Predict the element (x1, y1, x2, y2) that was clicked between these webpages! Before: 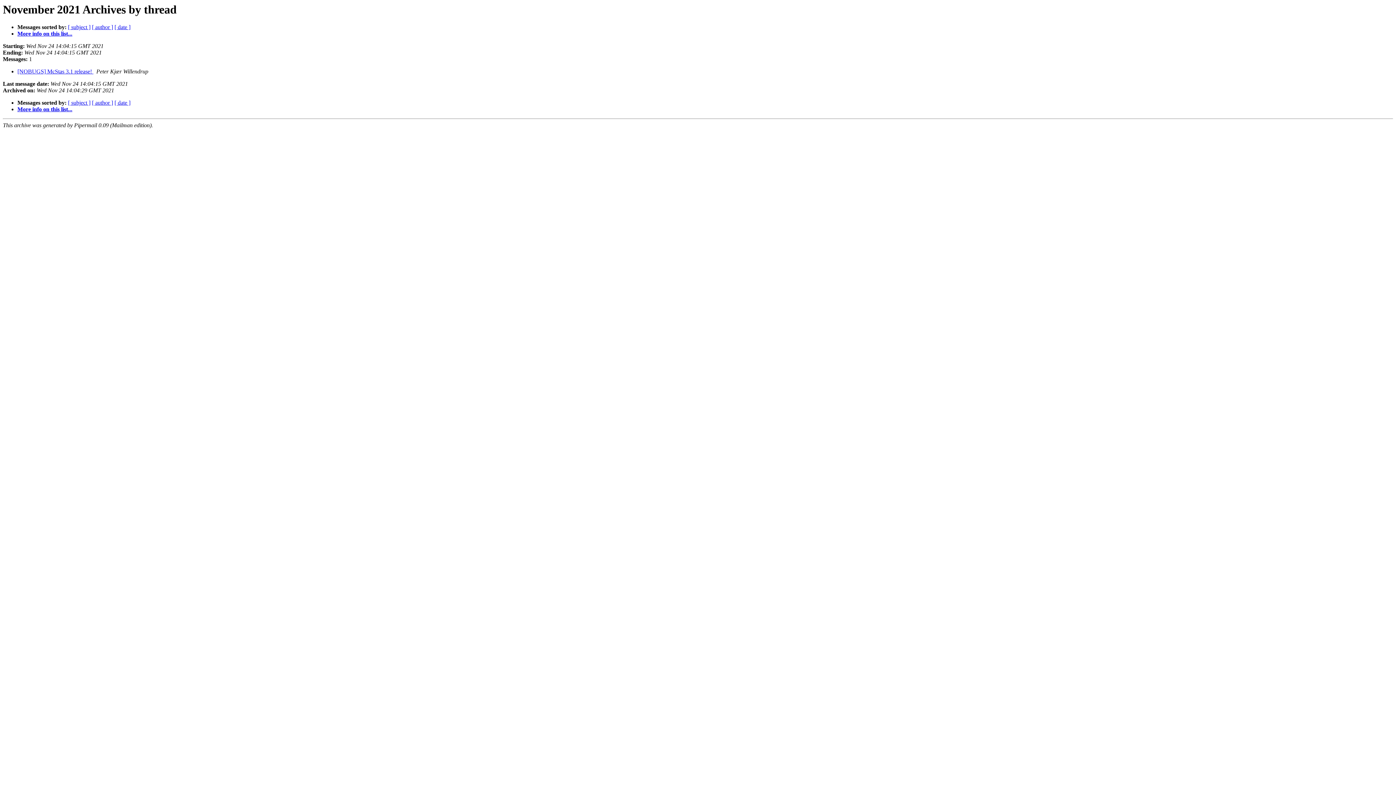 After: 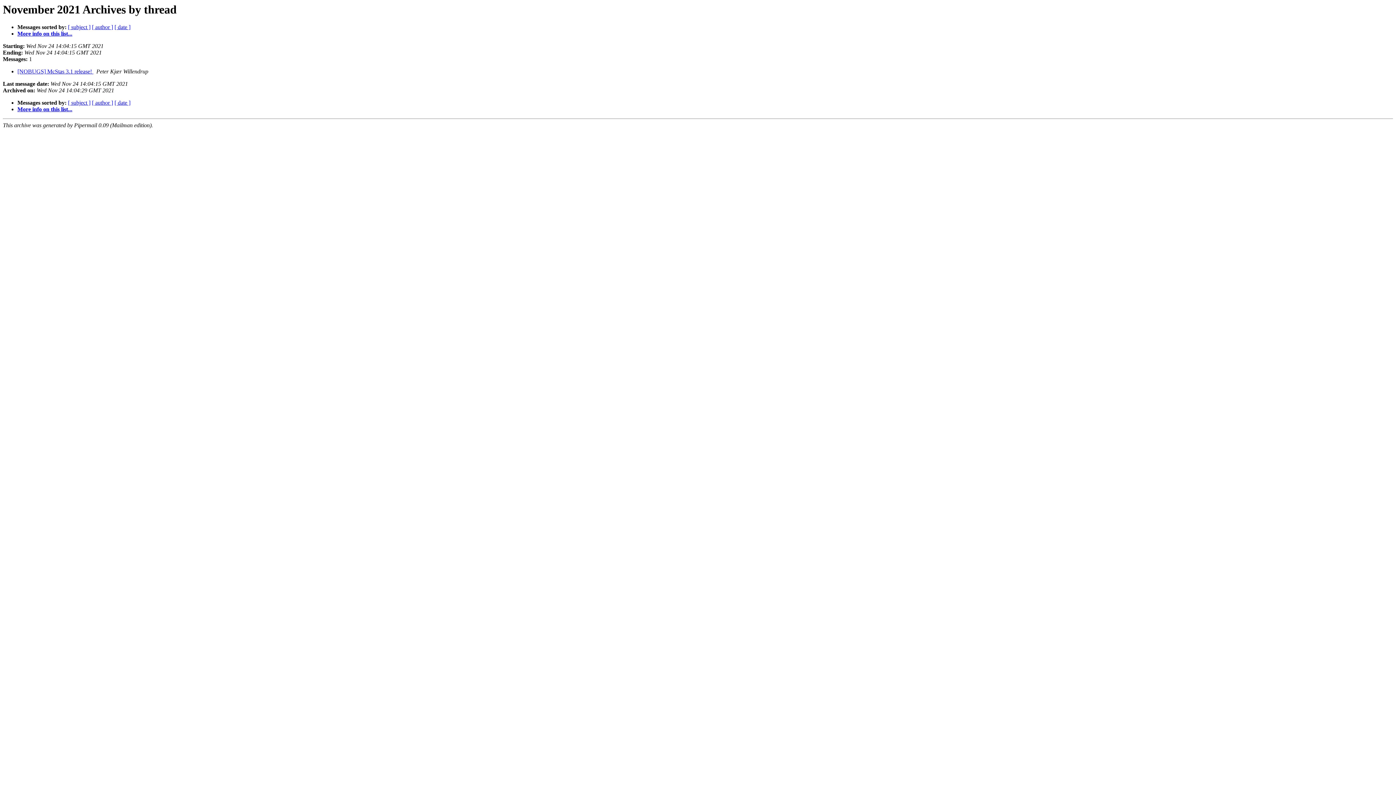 Action: label: Last message date: bbox: (2, 80, 49, 87)